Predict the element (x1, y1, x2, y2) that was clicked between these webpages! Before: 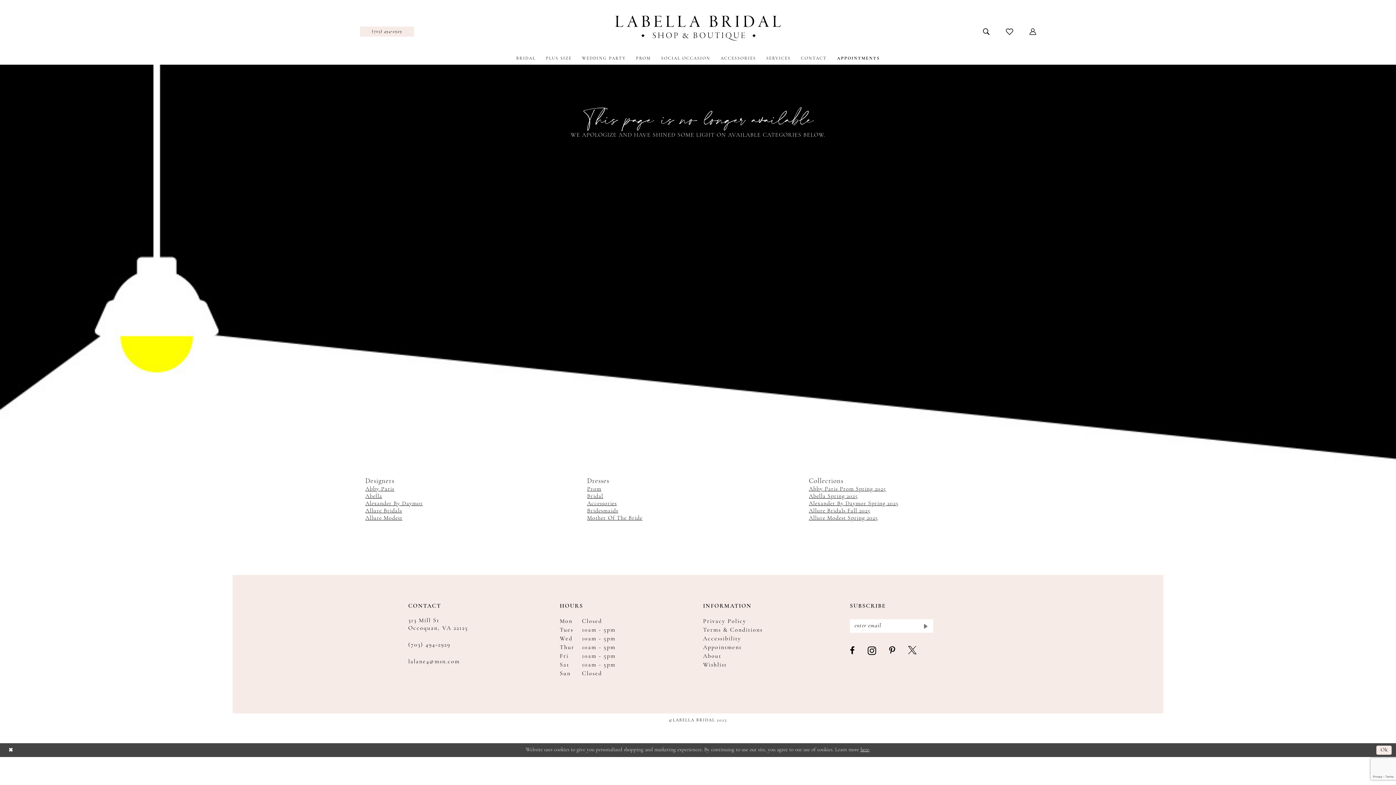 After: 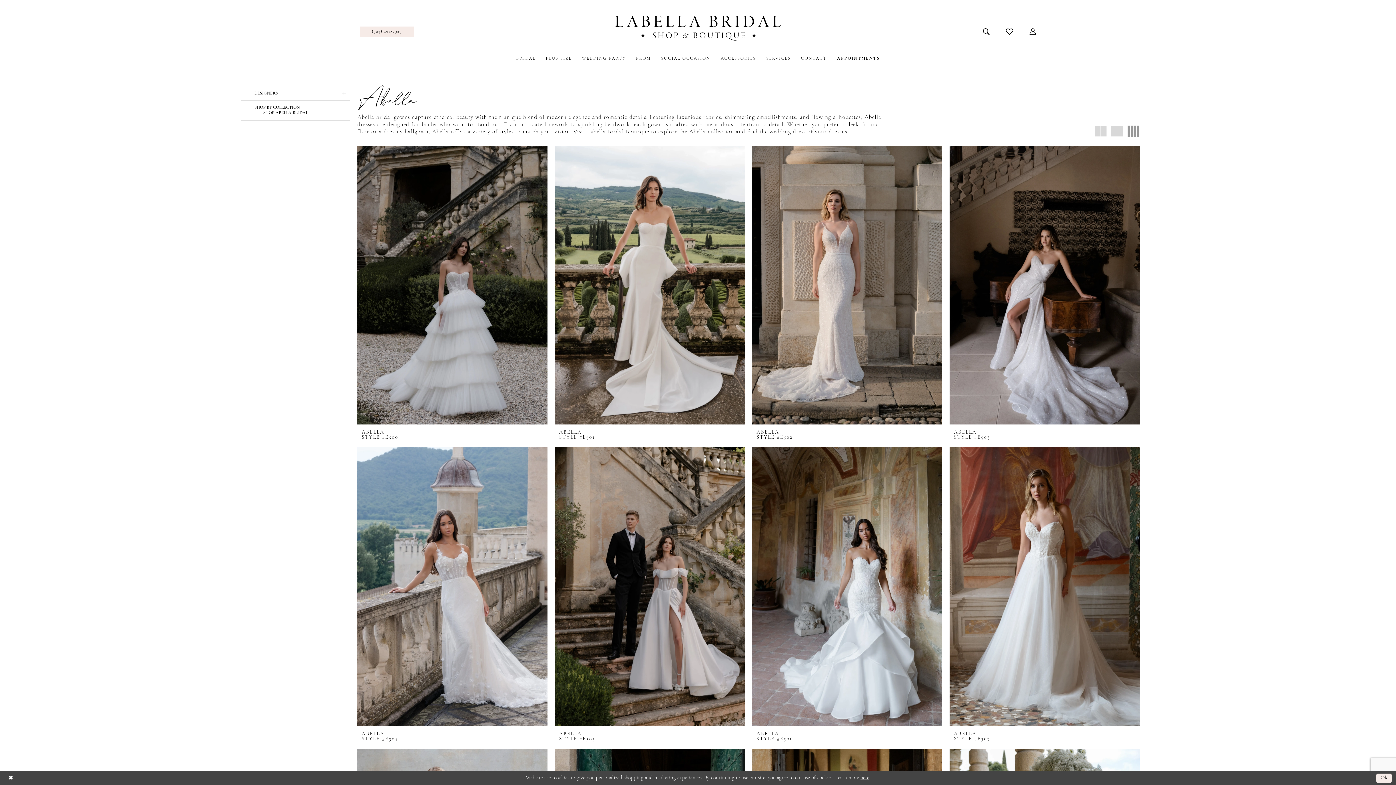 Action: label: Abella bbox: (365, 493, 382, 499)